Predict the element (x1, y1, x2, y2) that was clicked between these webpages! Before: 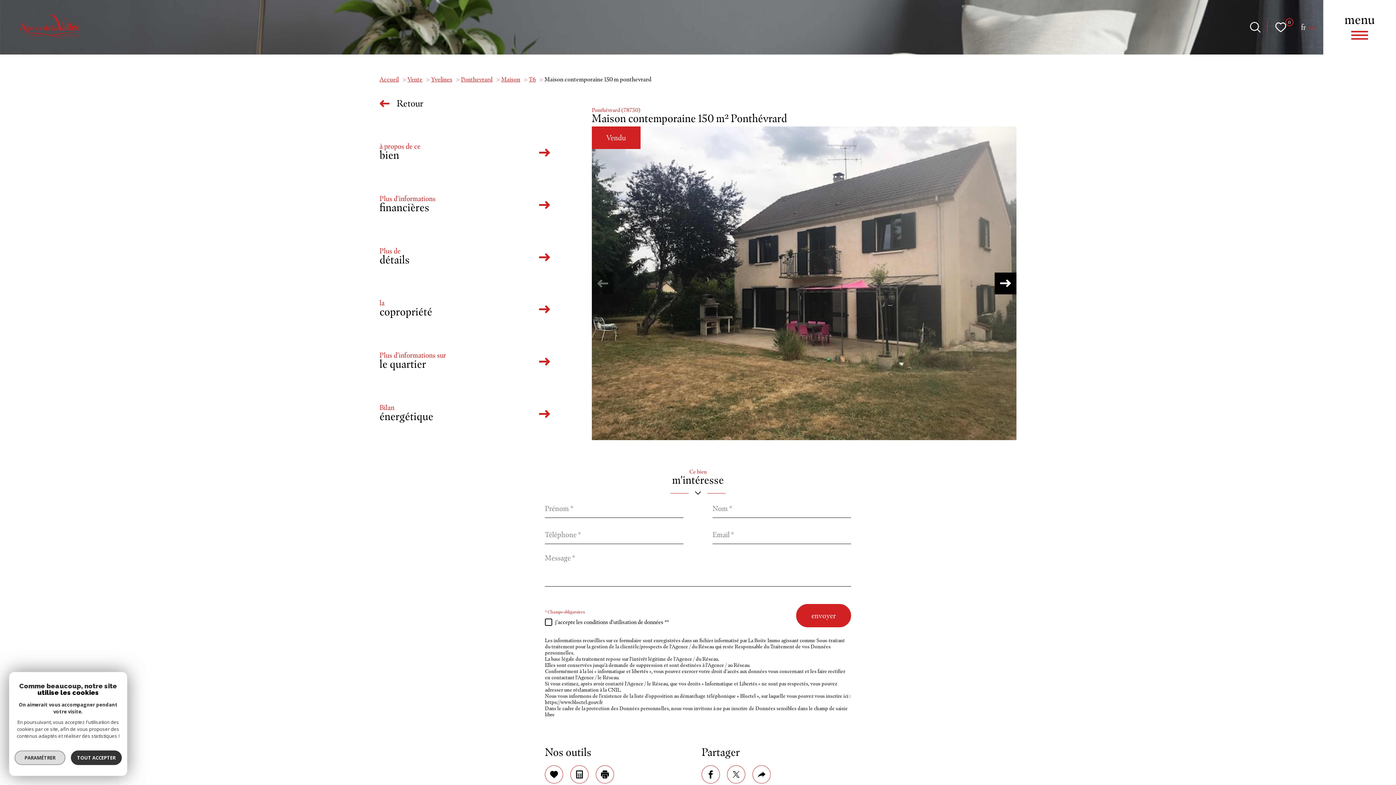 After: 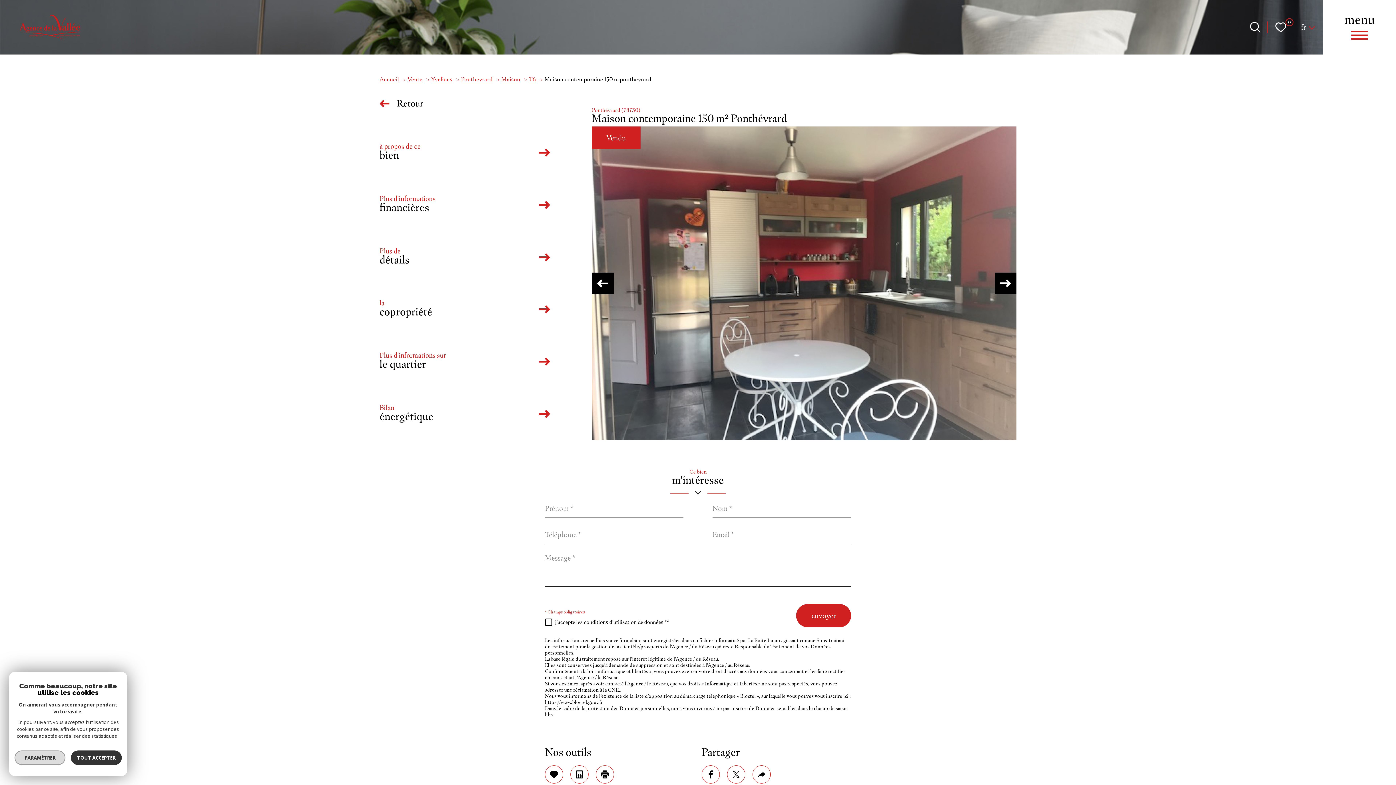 Action: bbox: (994, 272, 1016, 294) label: Next slide